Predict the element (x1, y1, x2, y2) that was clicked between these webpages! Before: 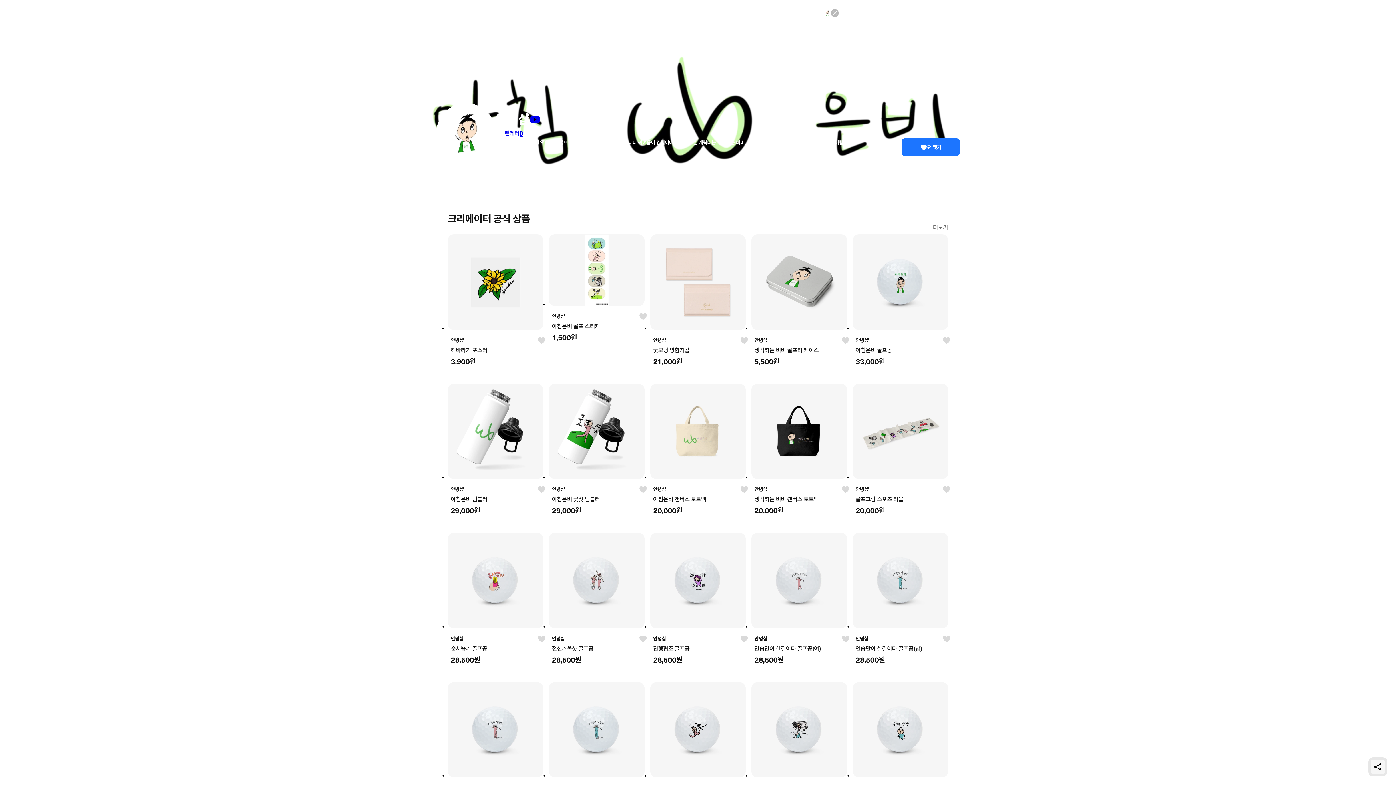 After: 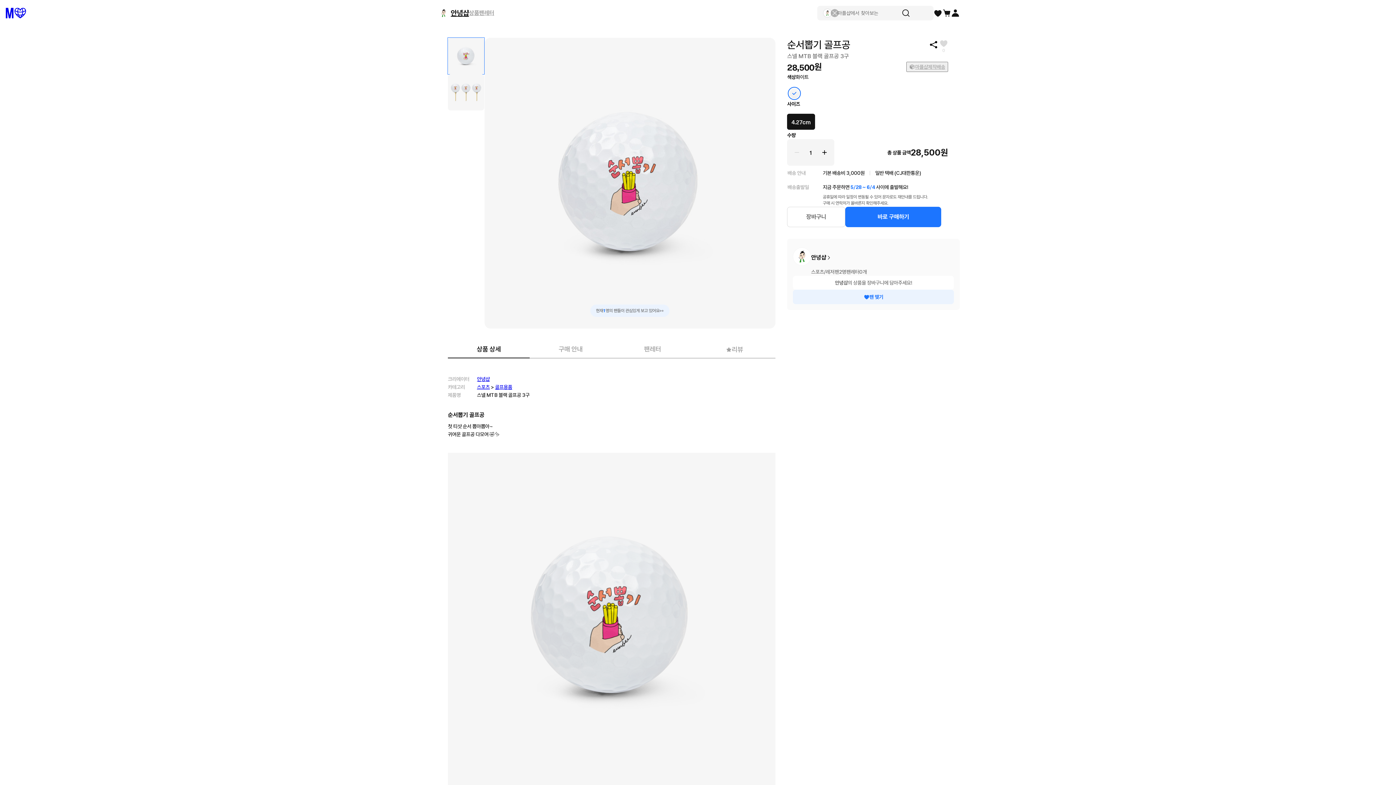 Action: bbox: (450, 644, 546, 653) label: 순서뽑기 골프공